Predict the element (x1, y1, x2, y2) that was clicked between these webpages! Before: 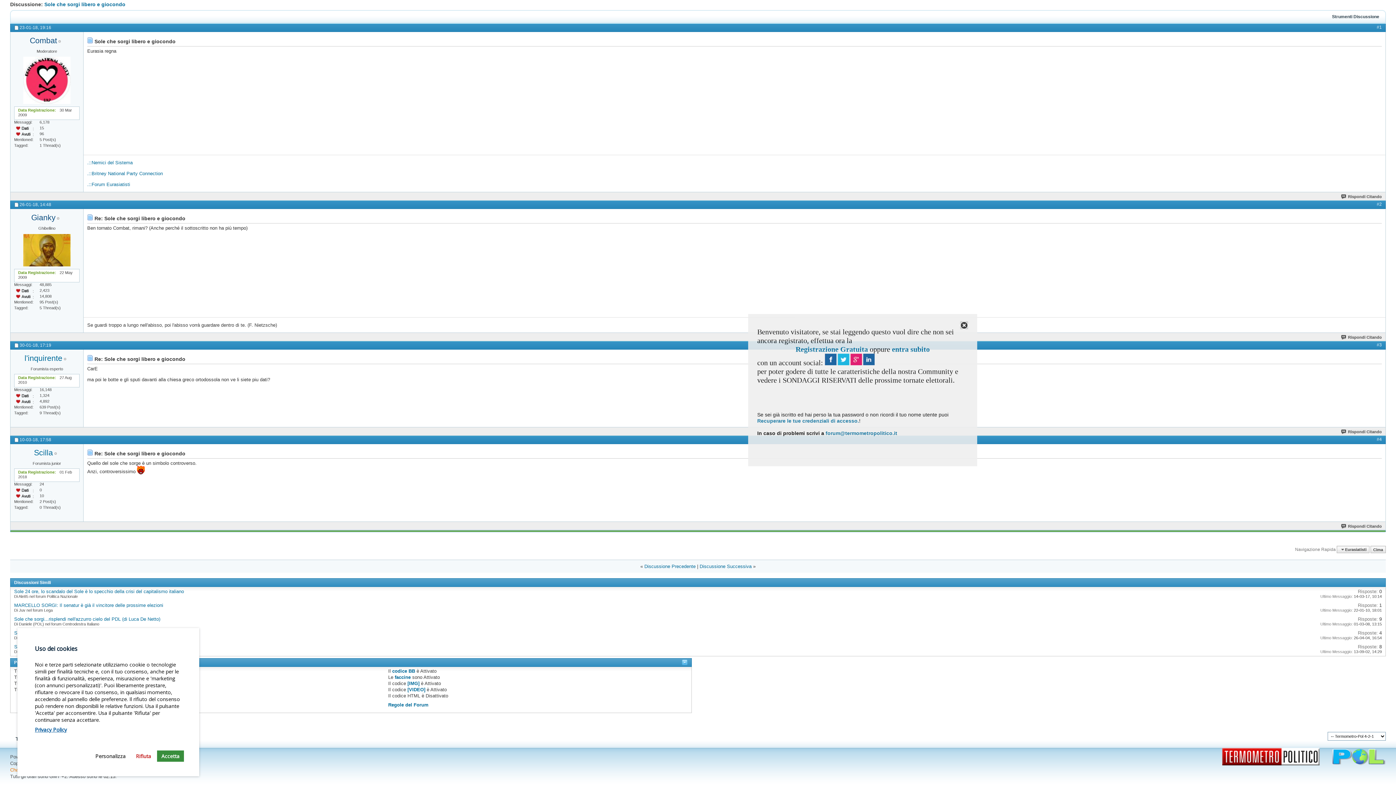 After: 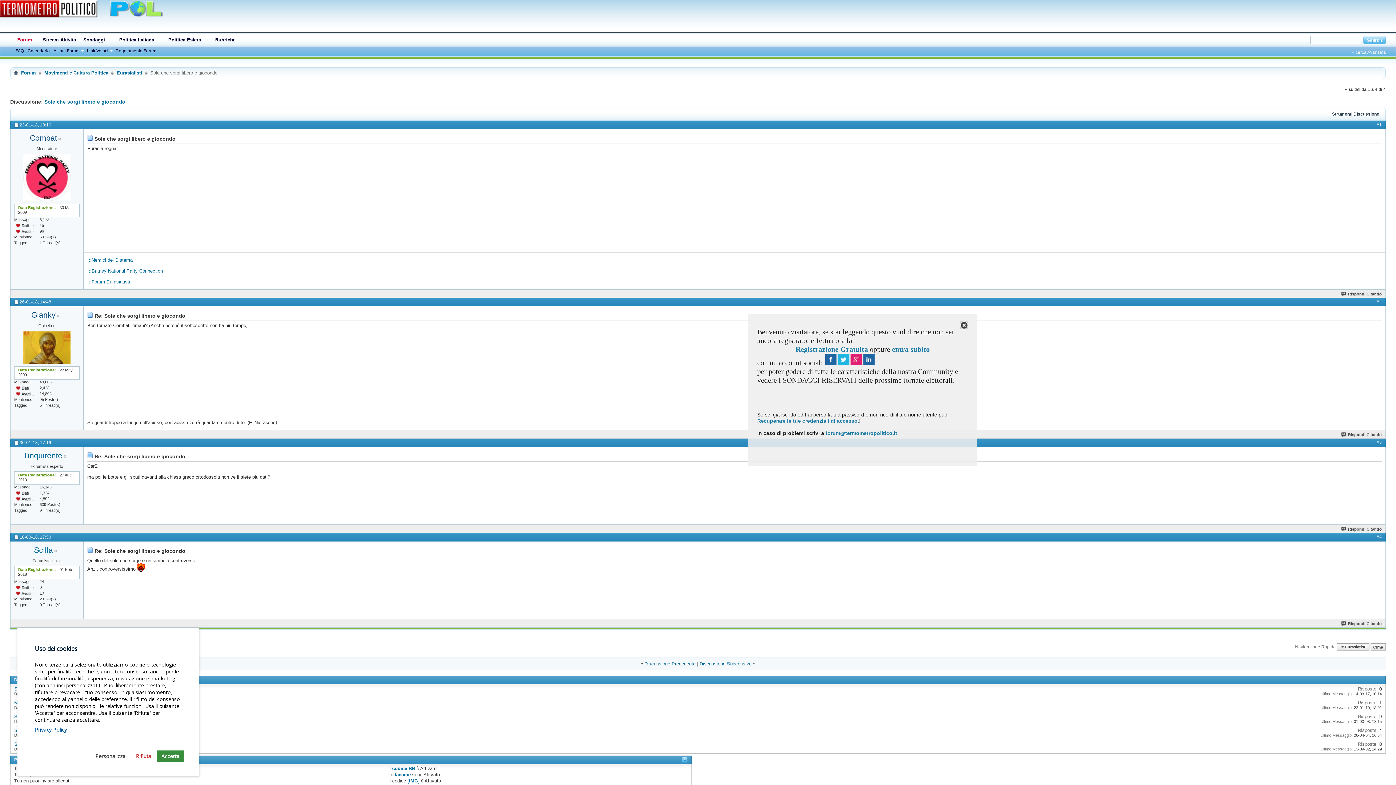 Action: label: Cima bbox: (1370, 546, 1386, 553)